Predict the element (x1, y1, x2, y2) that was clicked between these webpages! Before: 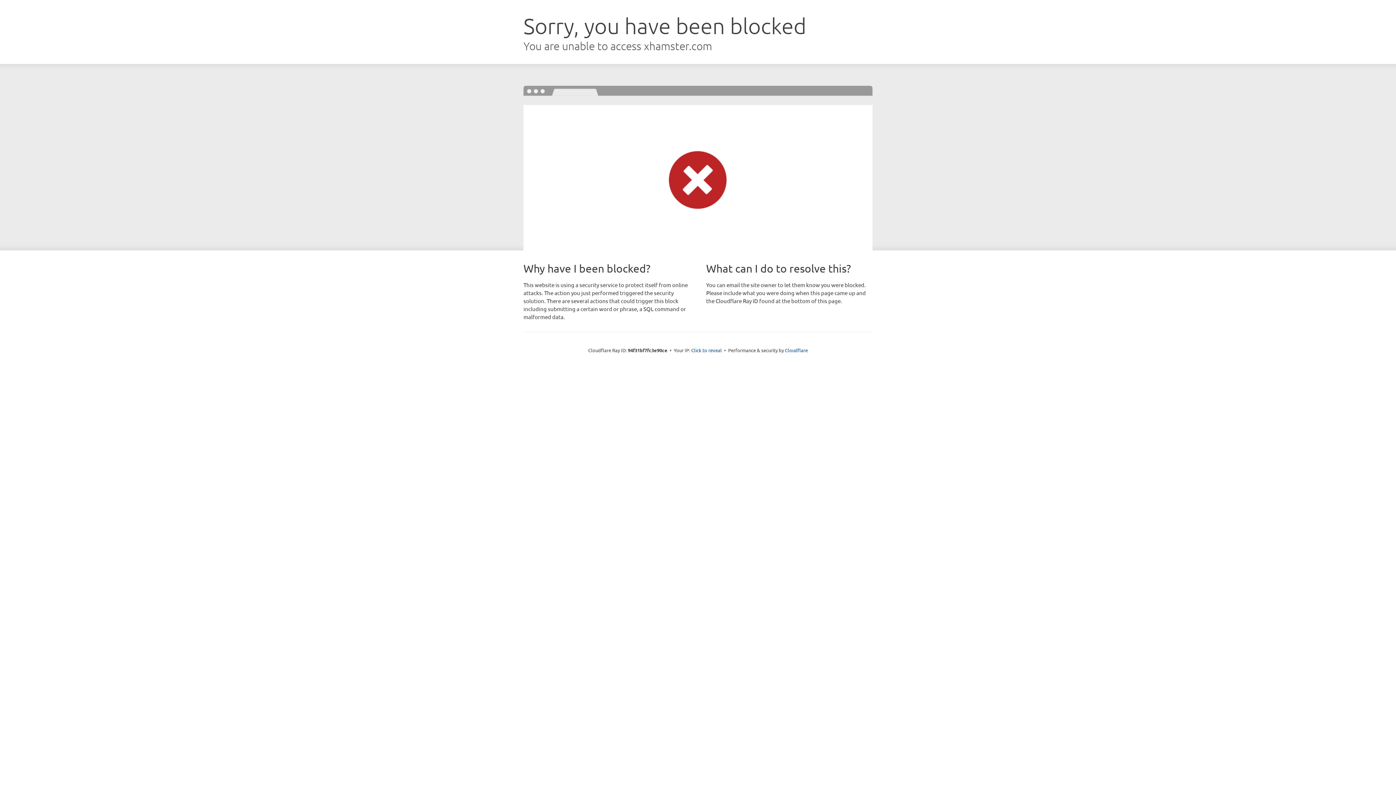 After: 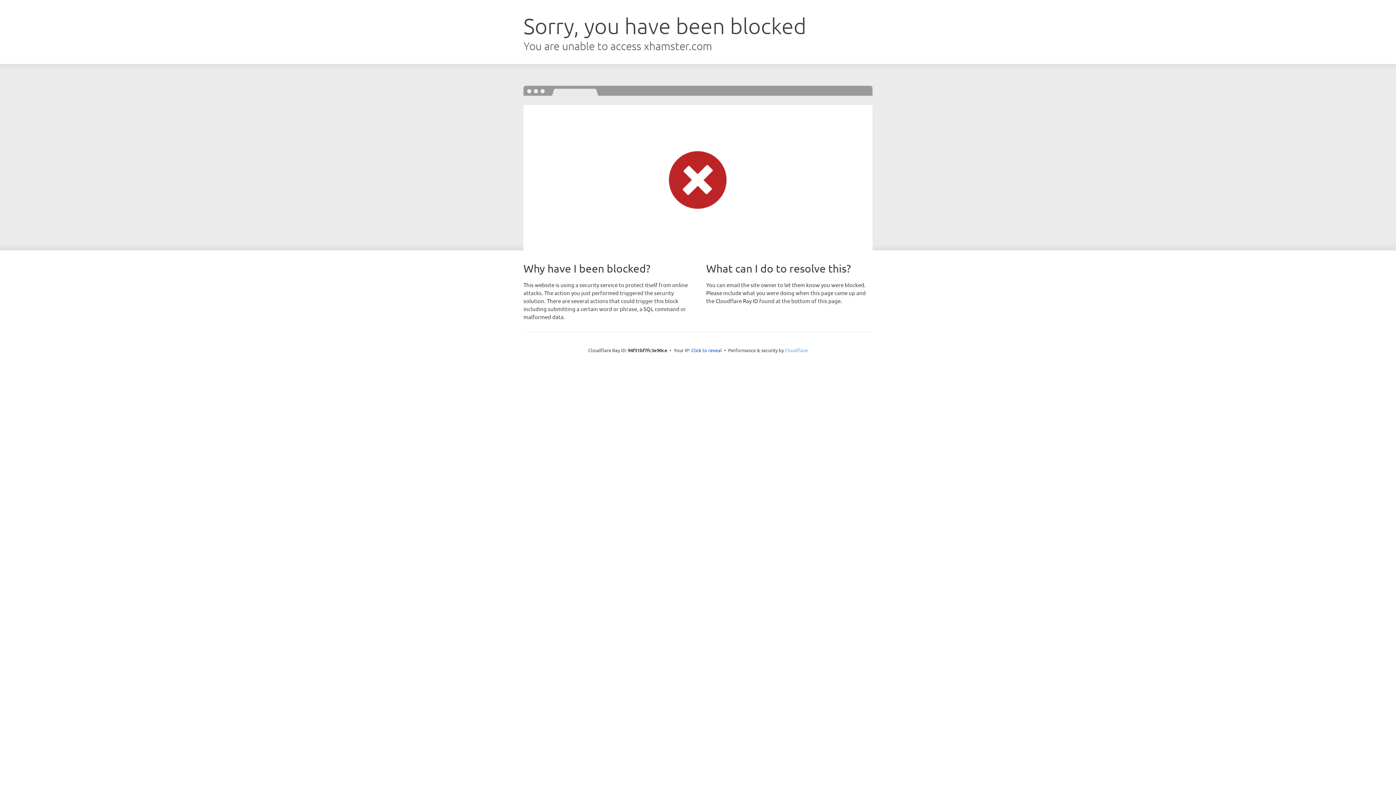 Action: label: Cloudflare bbox: (785, 347, 808, 353)